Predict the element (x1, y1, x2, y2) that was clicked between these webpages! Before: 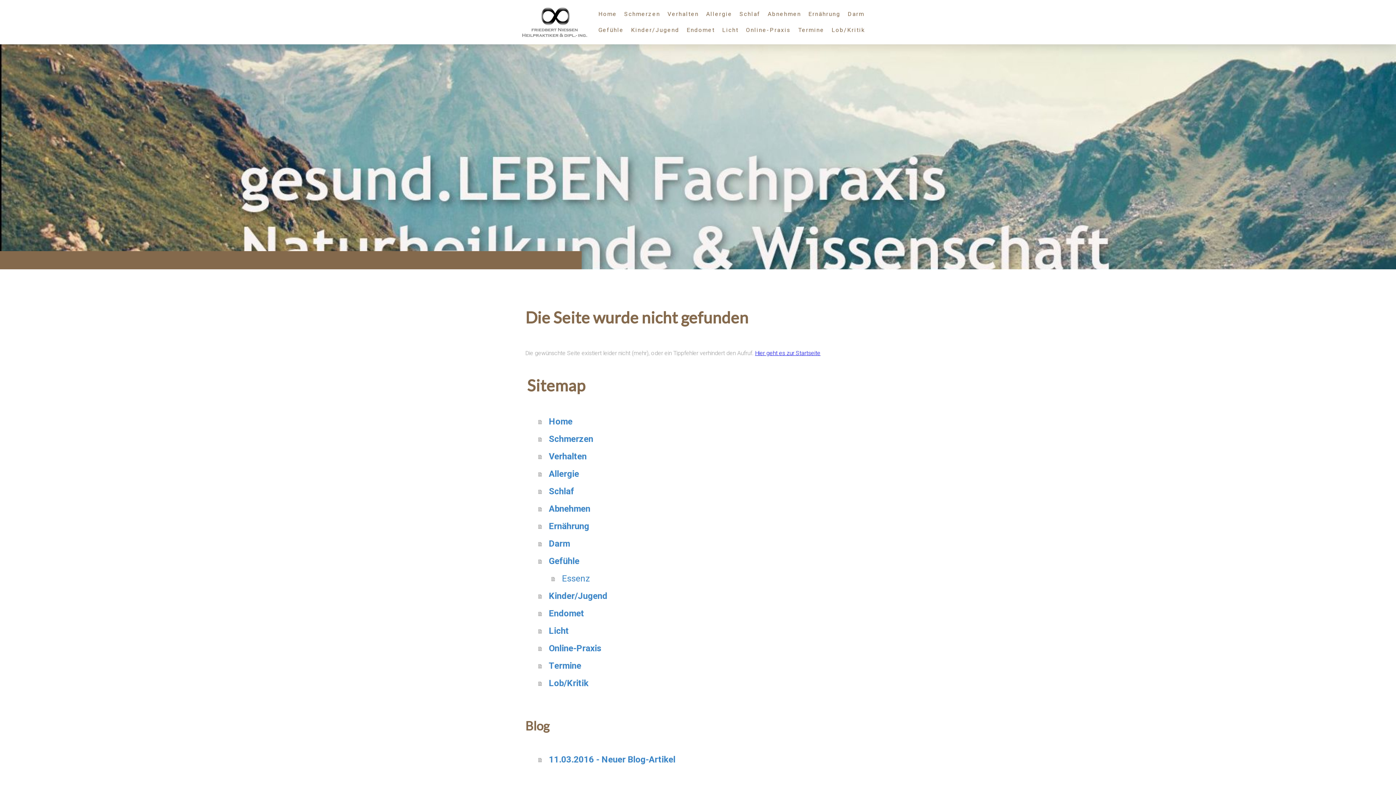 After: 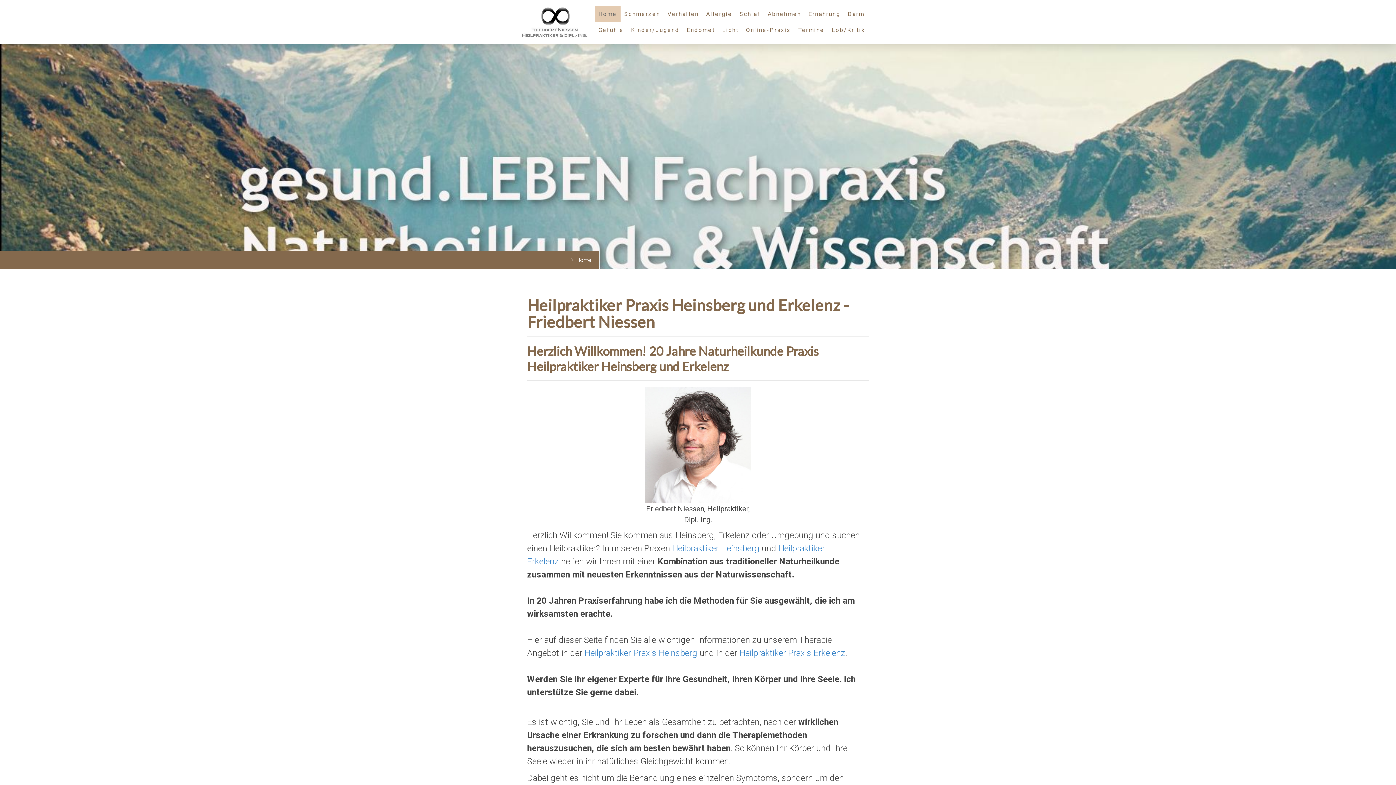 Action: bbox: (520, 6, 589, 13)